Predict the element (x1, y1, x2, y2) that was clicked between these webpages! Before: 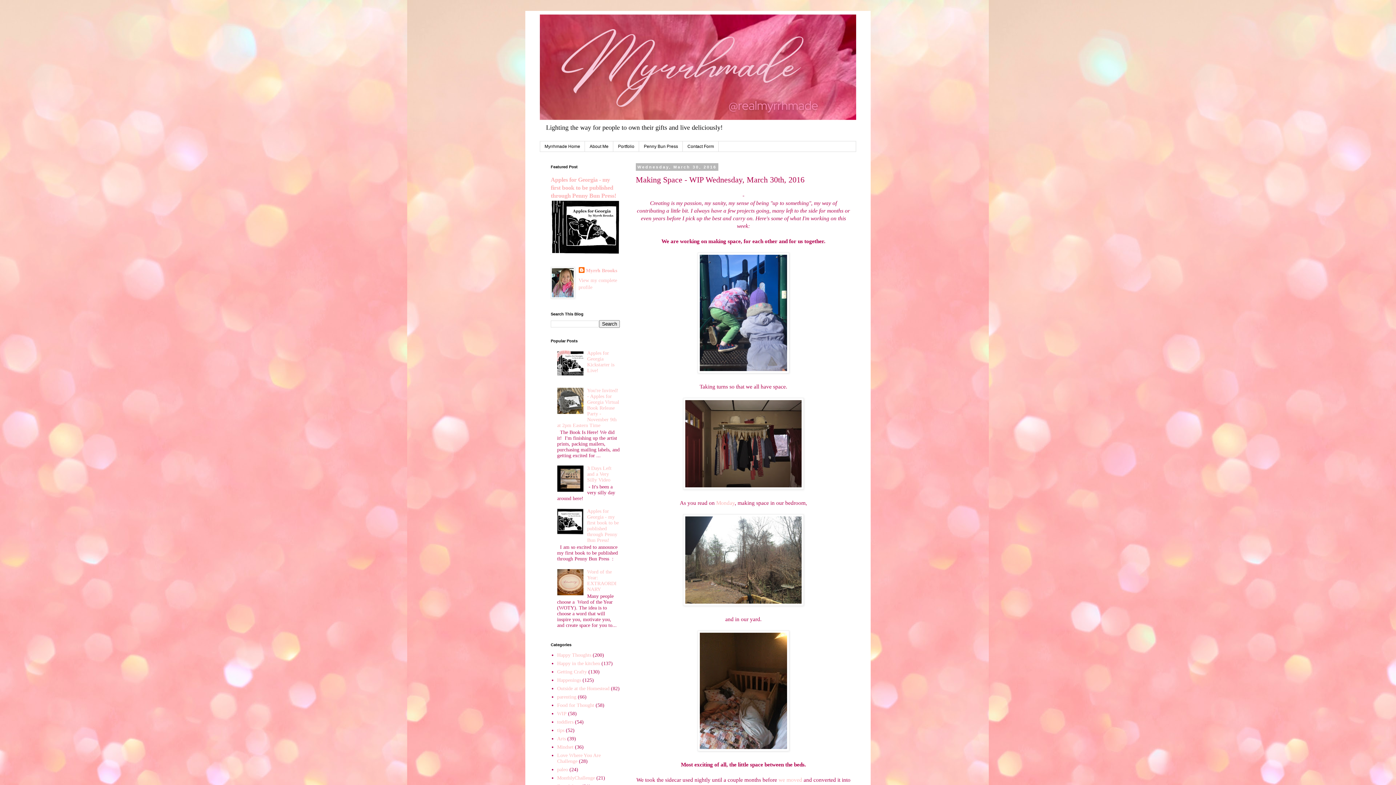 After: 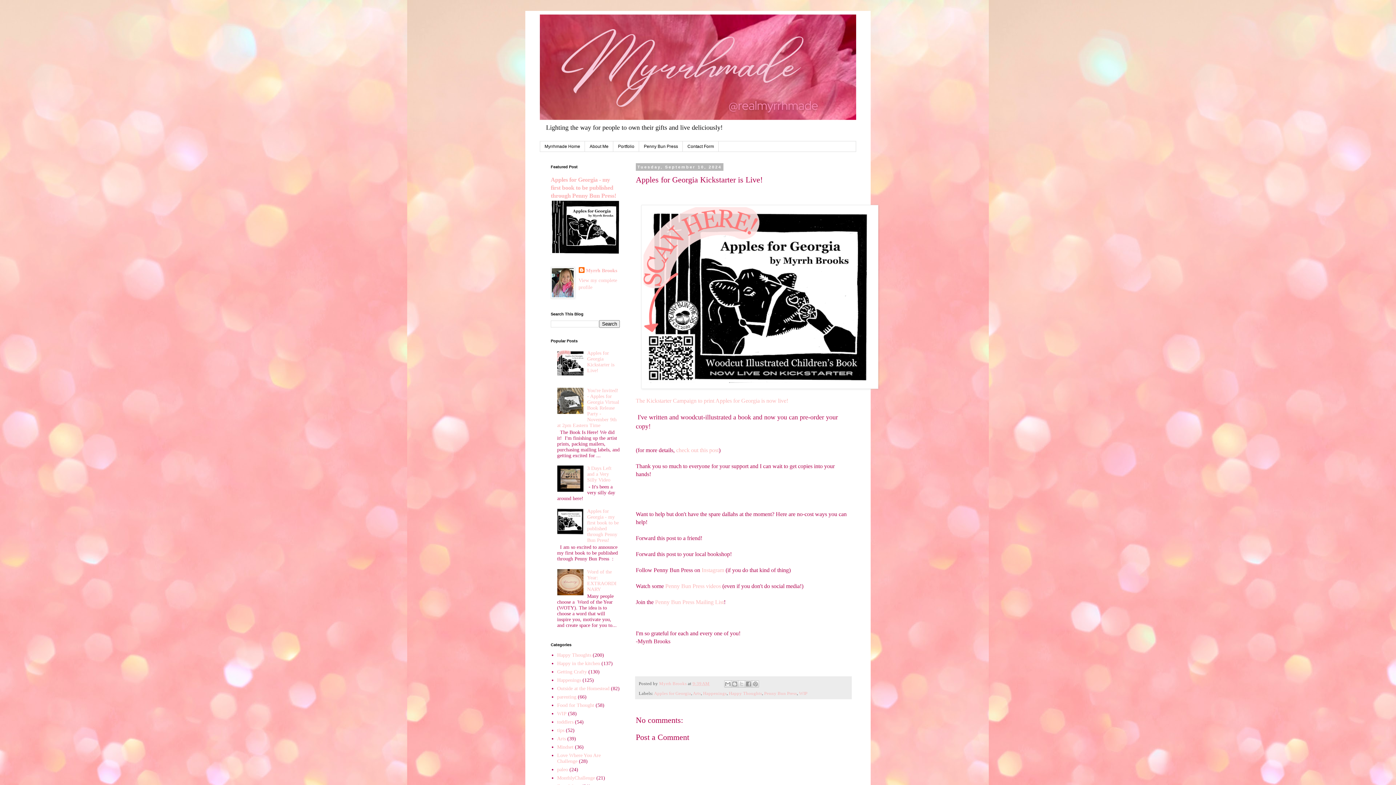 Action: bbox: (587, 350, 614, 373) label: Apples for Georgia Kickstarter is Live!